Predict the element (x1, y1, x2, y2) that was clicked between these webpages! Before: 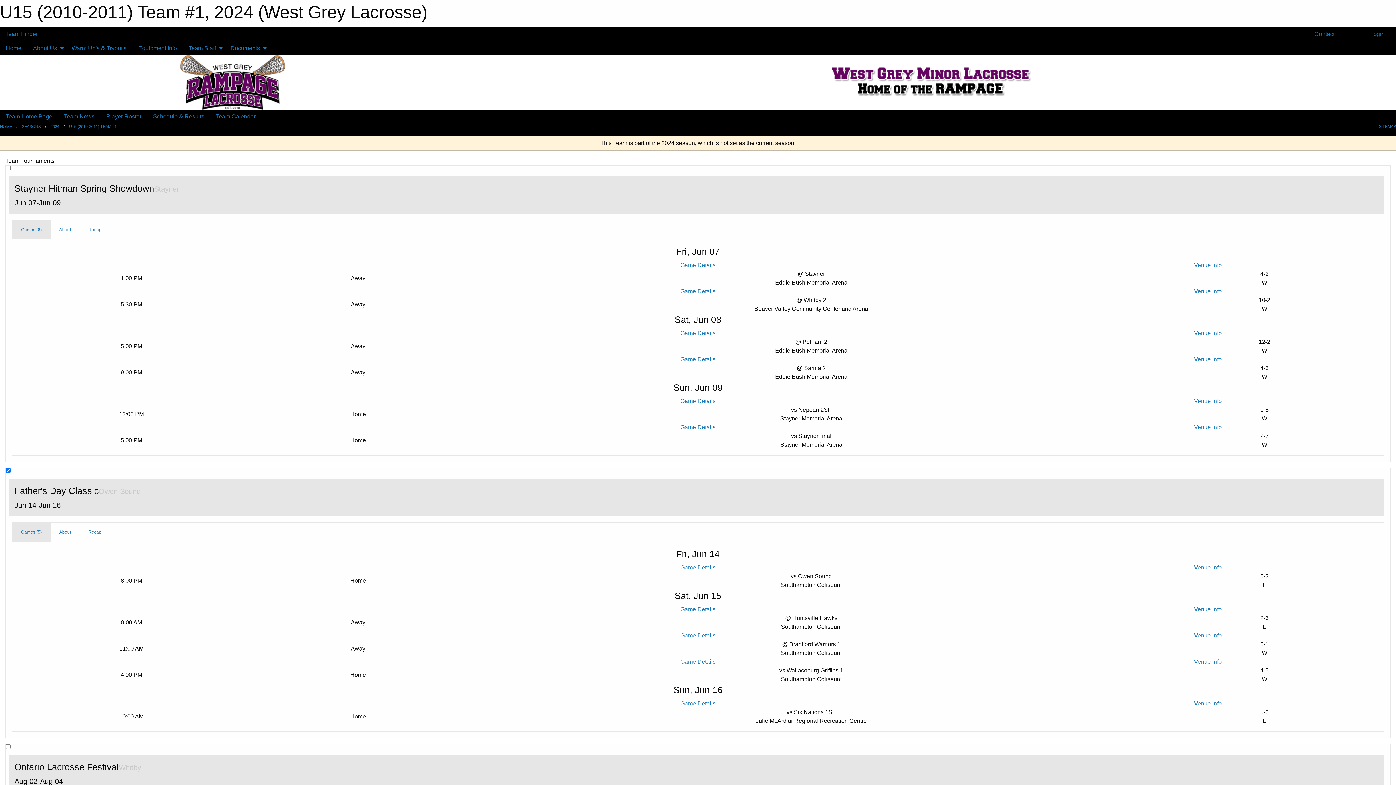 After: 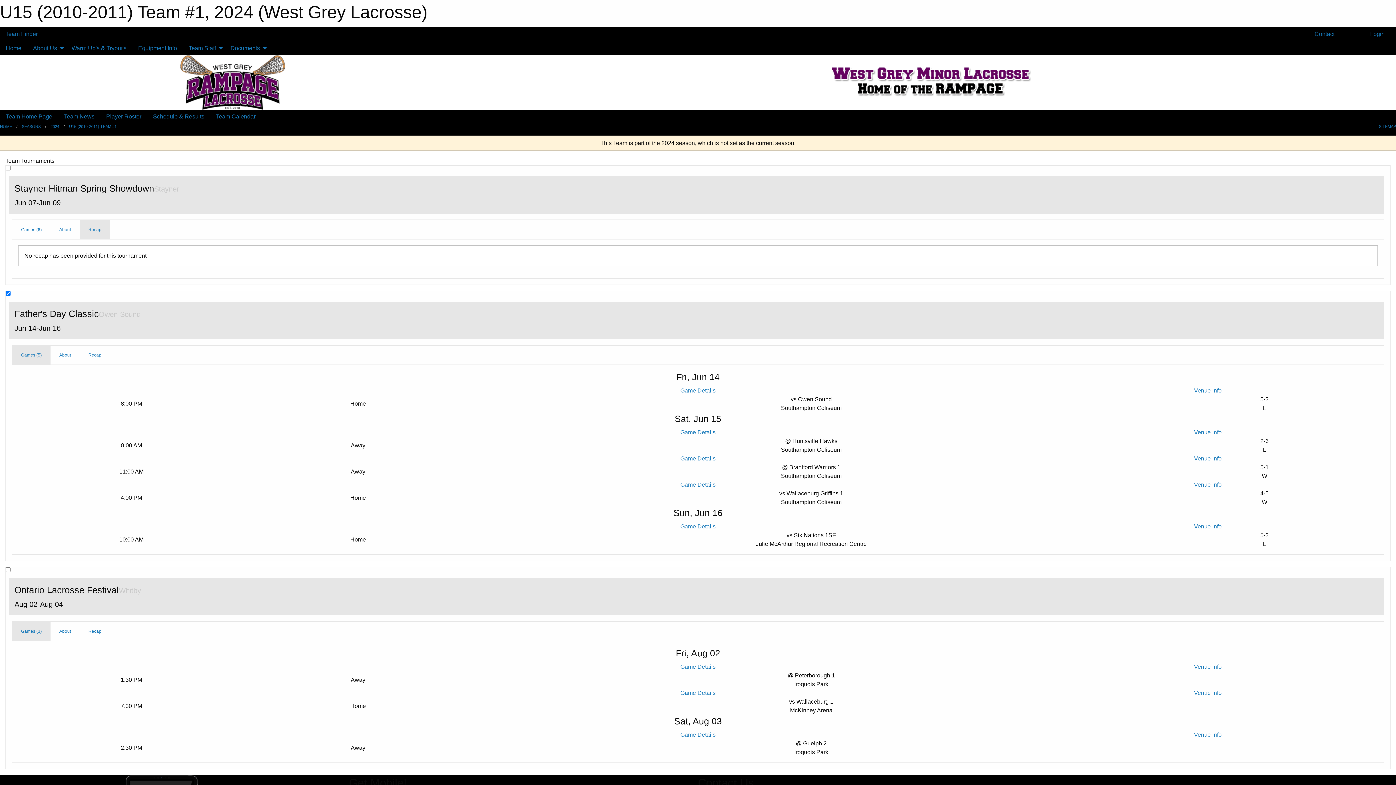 Action: label: Recap bbox: (79, 220, 110, 239)